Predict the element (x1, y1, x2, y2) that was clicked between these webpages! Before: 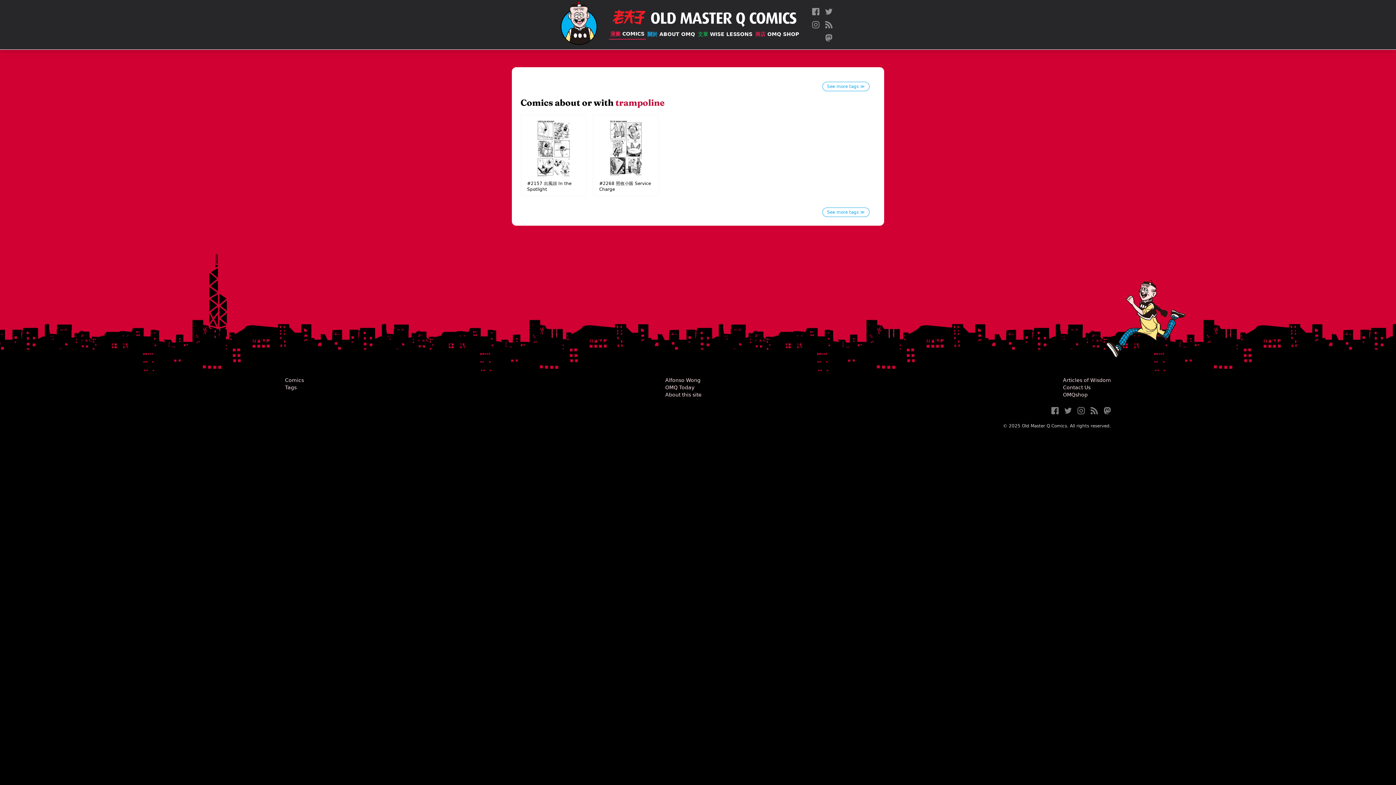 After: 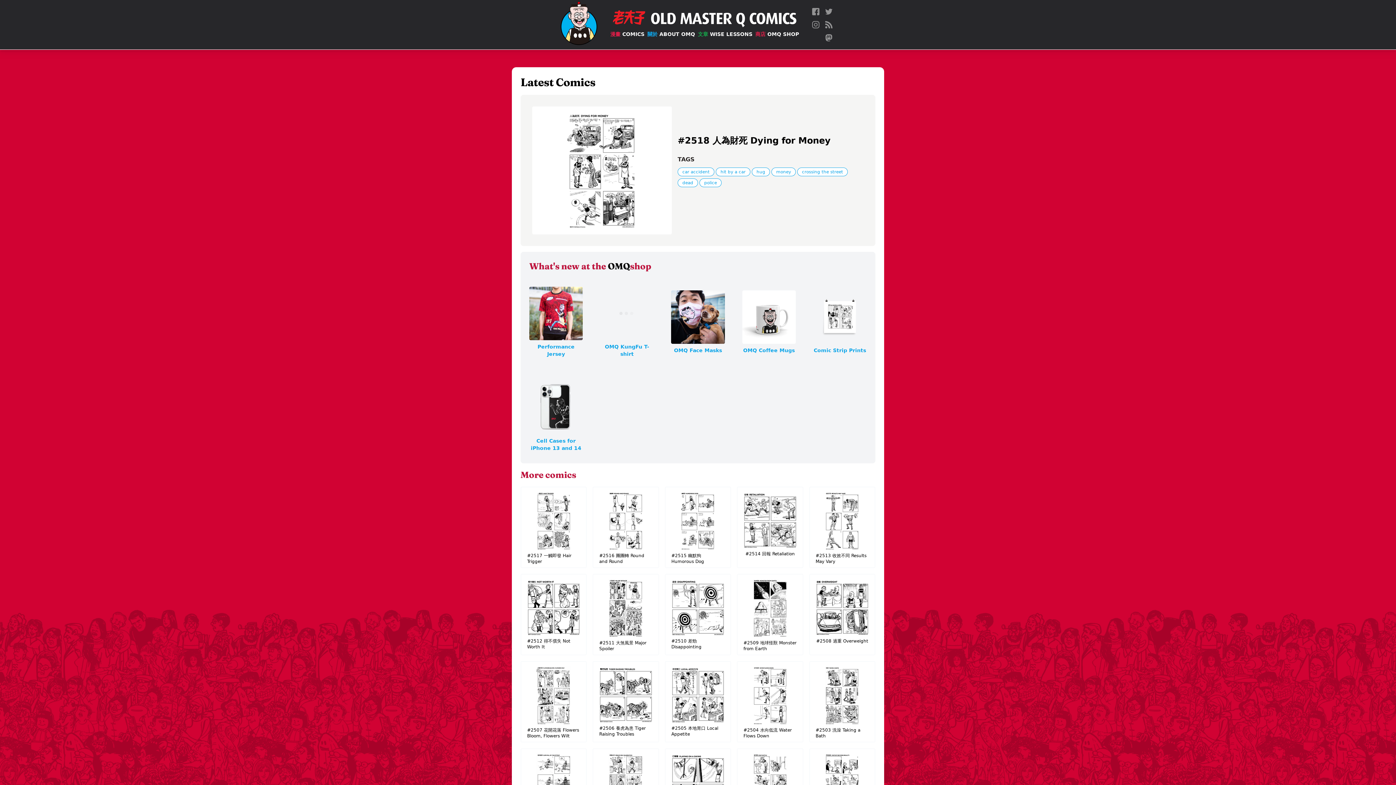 Action: label: Old Master Q Comics [老夫子] bbox: (560, 1, 597, 48)